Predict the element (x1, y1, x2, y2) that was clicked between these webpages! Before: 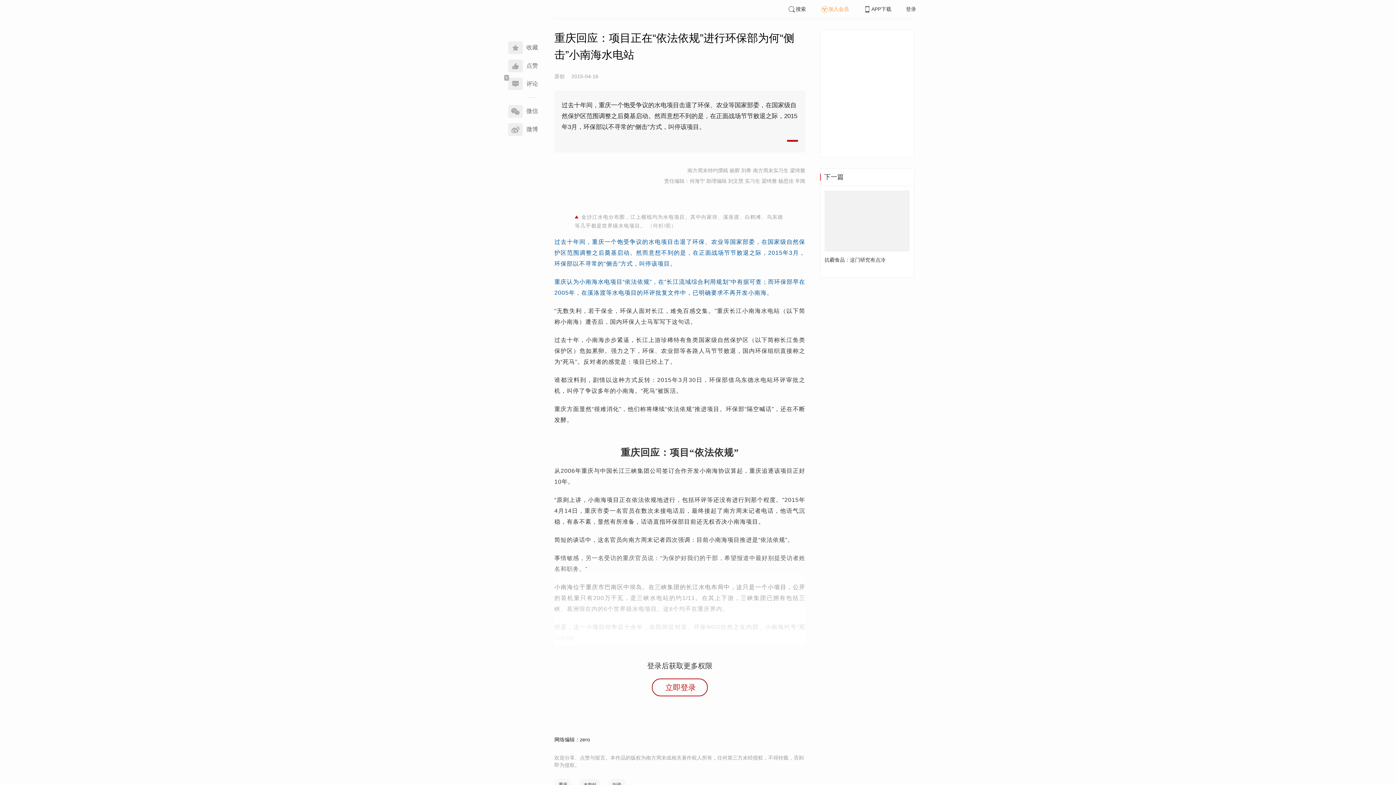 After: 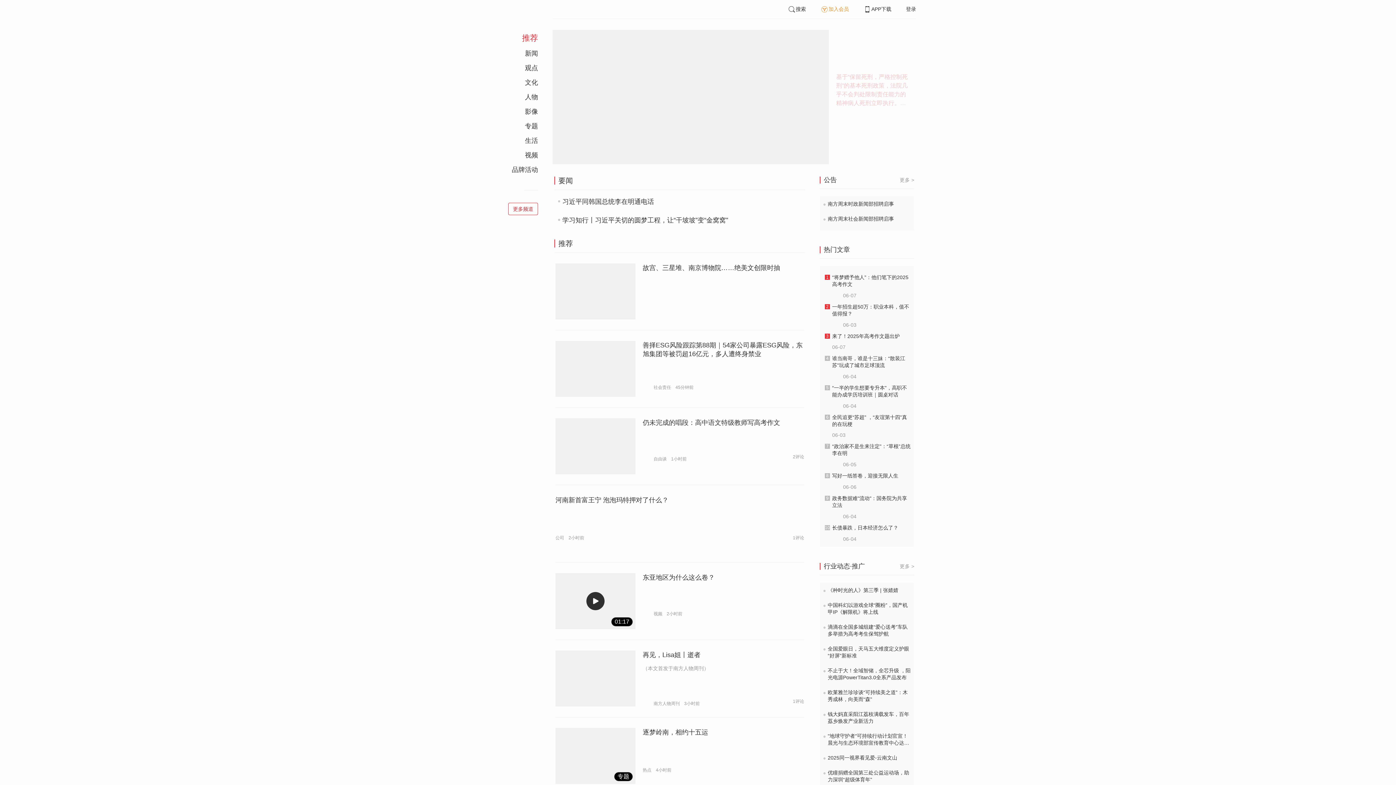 Action: bbox: (480, 8, 538, 26)